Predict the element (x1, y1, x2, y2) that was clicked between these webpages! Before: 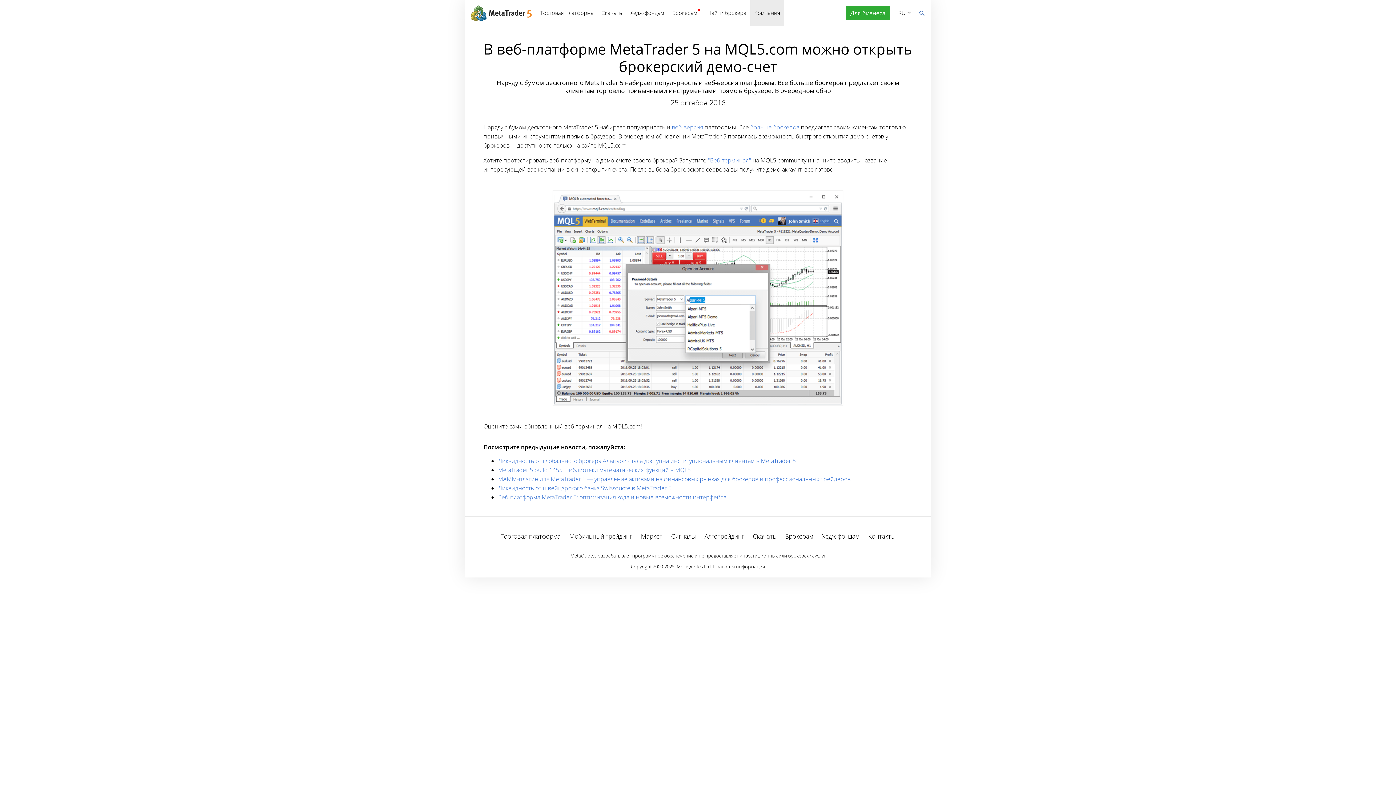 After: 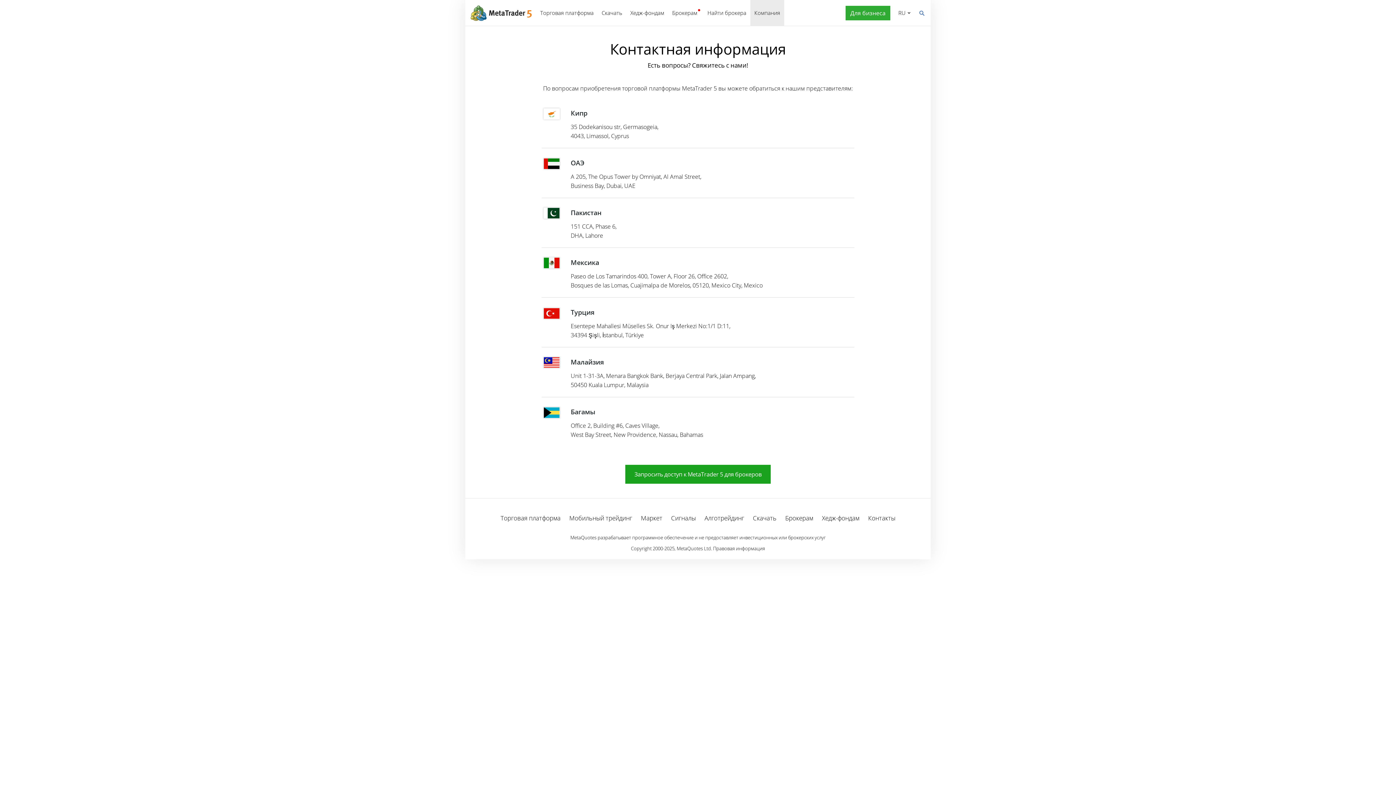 Action: bbox: (868, 532, 895, 540) label: Контакты